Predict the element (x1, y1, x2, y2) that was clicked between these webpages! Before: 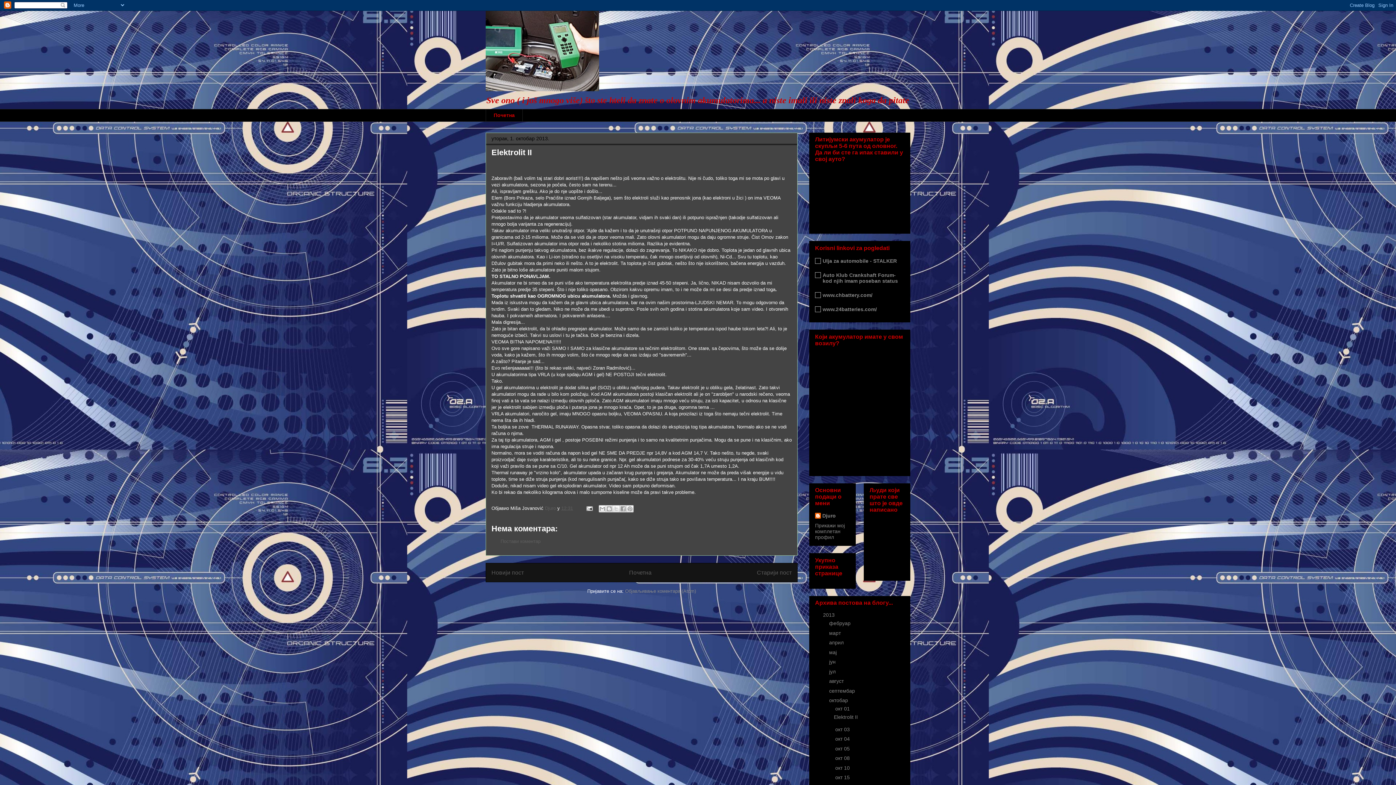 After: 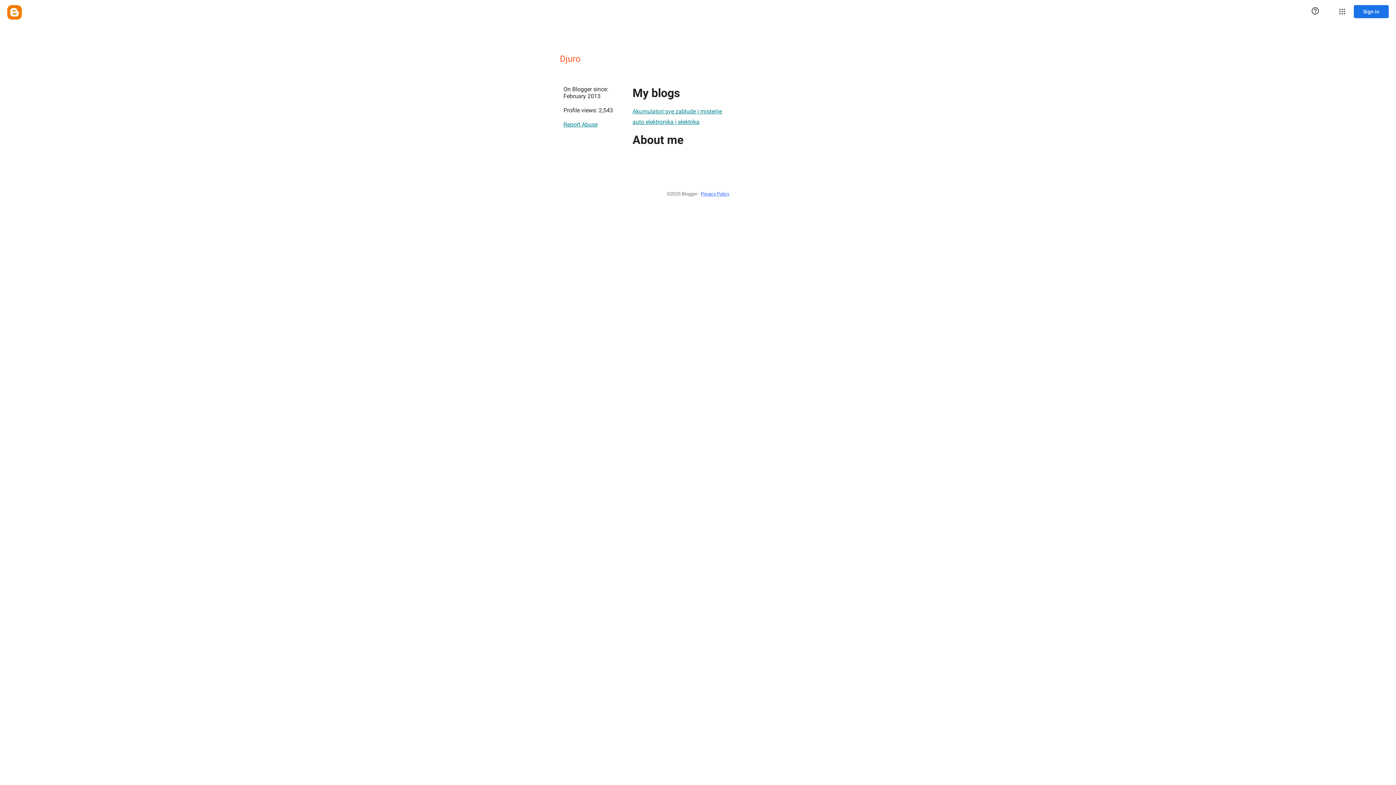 Action: bbox: (815, 522, 845, 540) label: Прикажи мој комплетан профил